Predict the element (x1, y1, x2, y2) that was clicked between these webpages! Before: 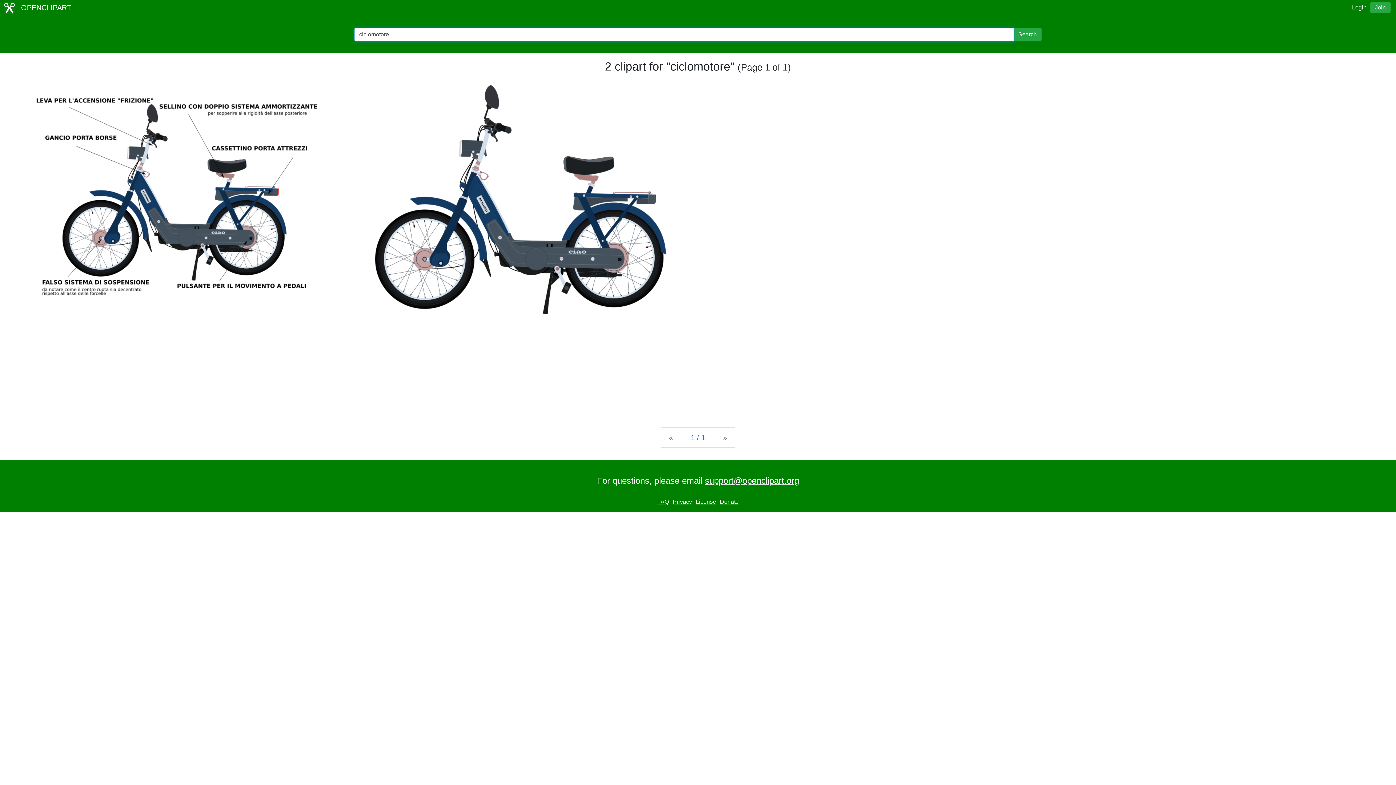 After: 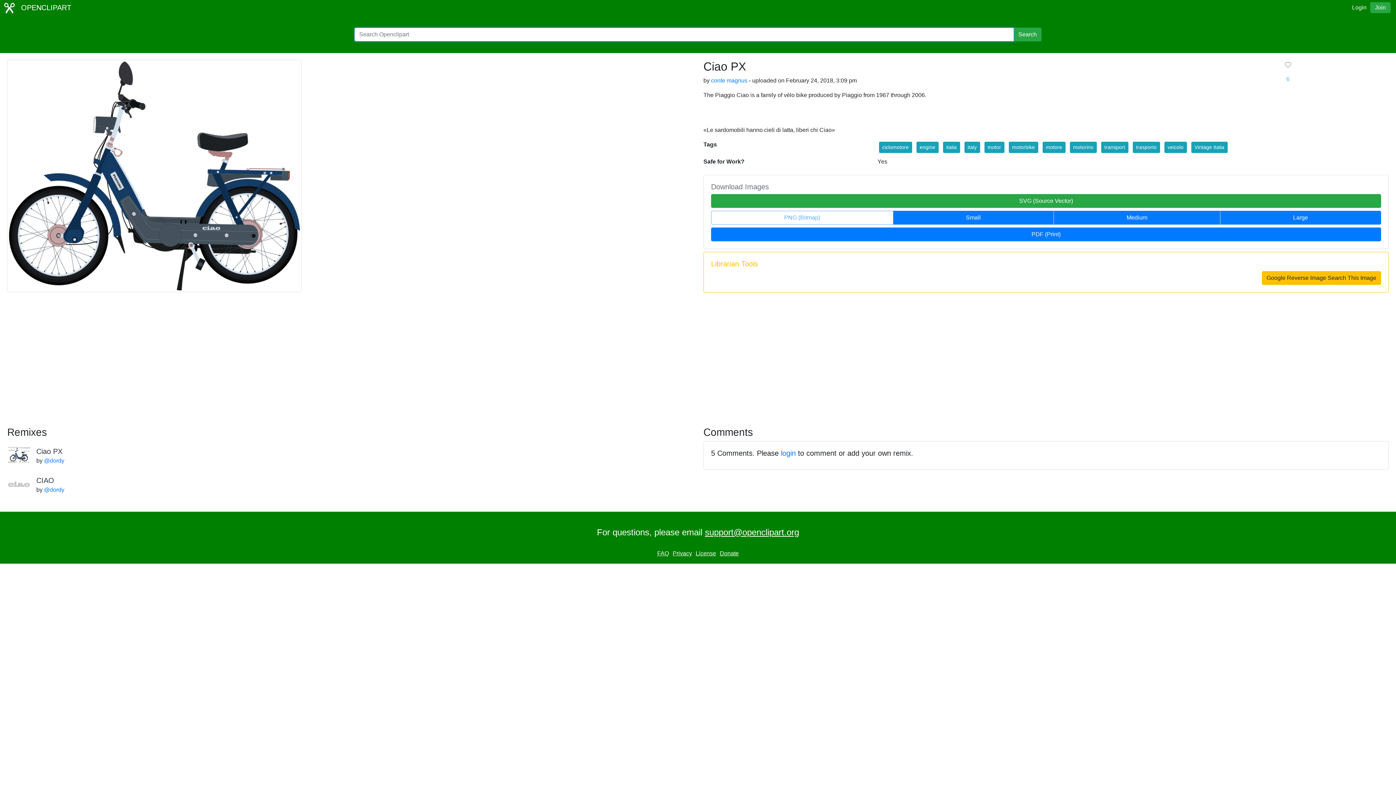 Action: bbox: (375, 196, 666, 202)